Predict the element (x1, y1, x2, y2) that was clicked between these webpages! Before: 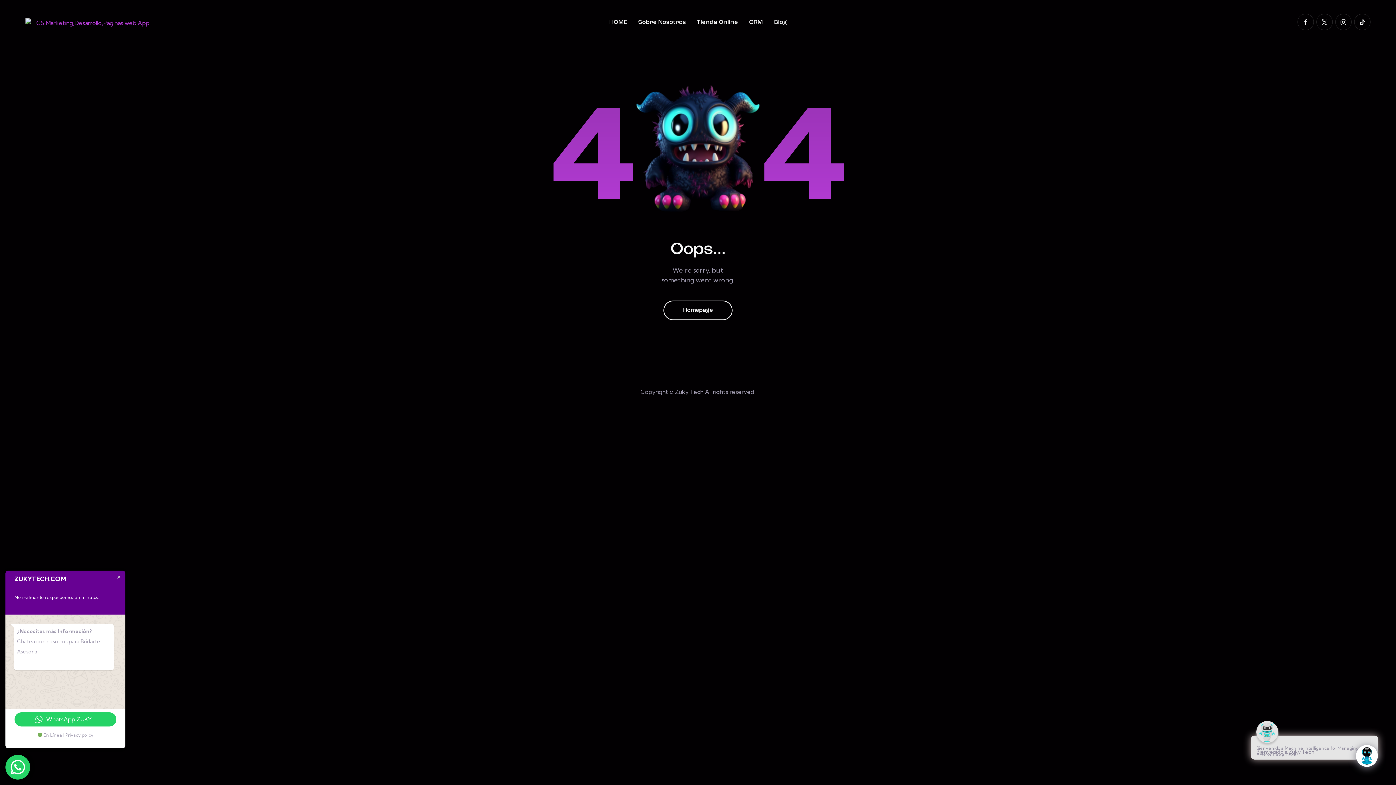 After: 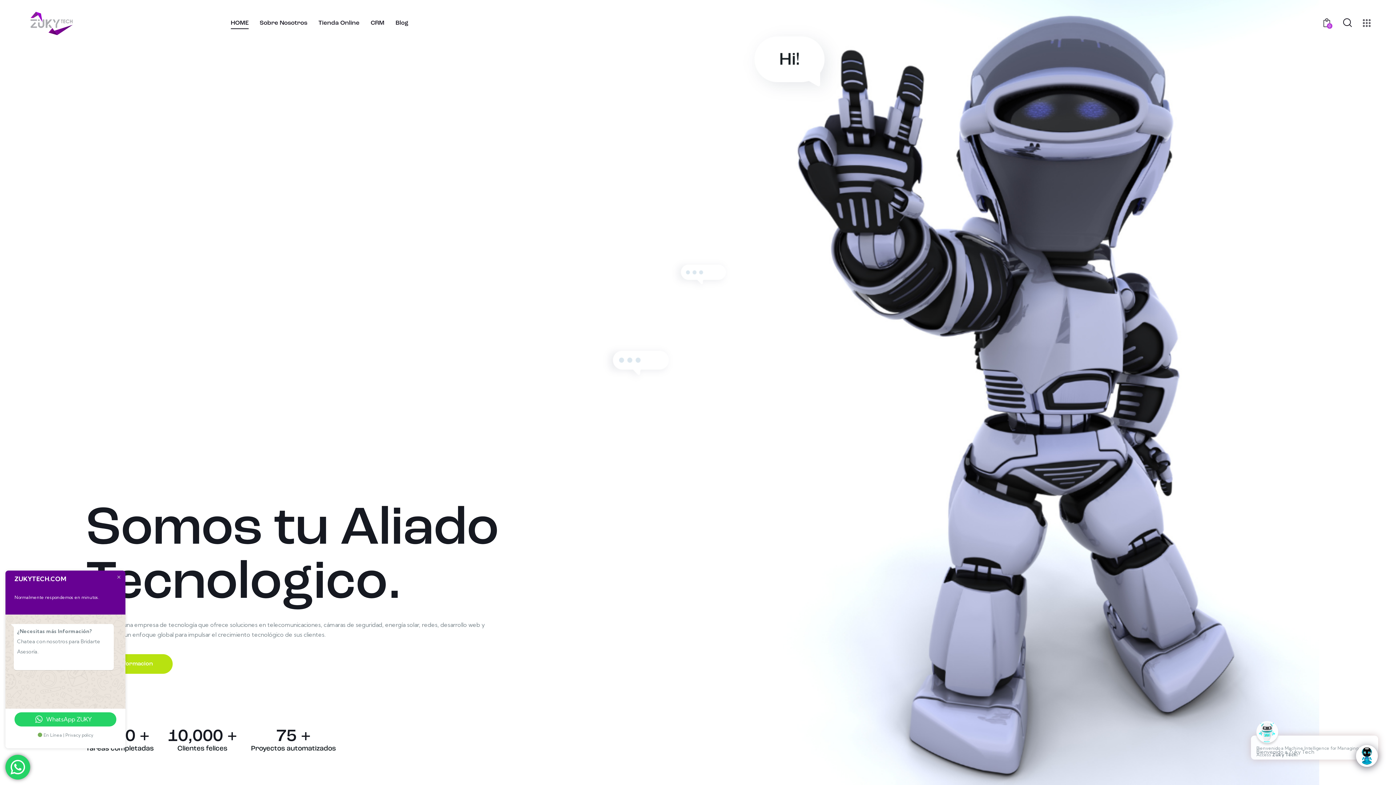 Action: bbox: (603, 12, 632, 33) label: HOME